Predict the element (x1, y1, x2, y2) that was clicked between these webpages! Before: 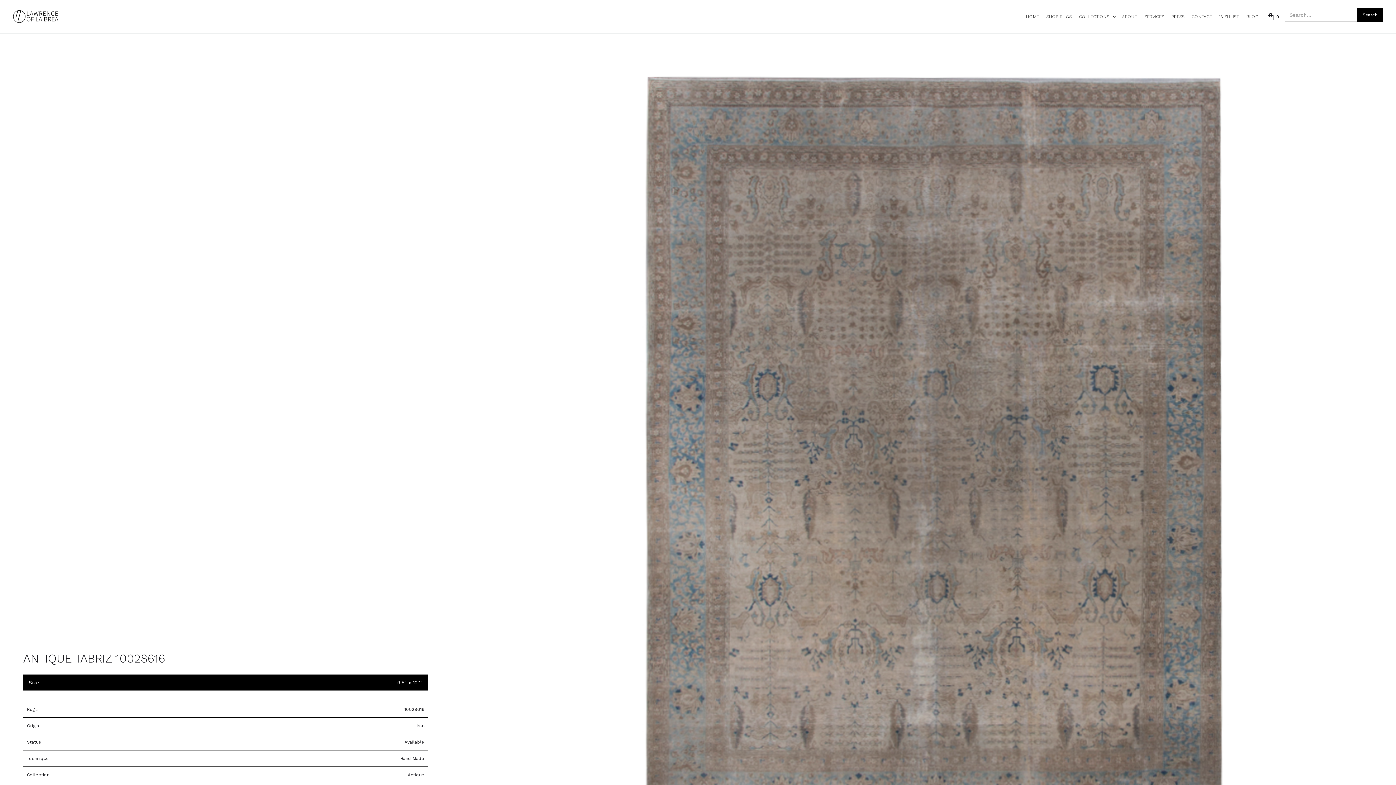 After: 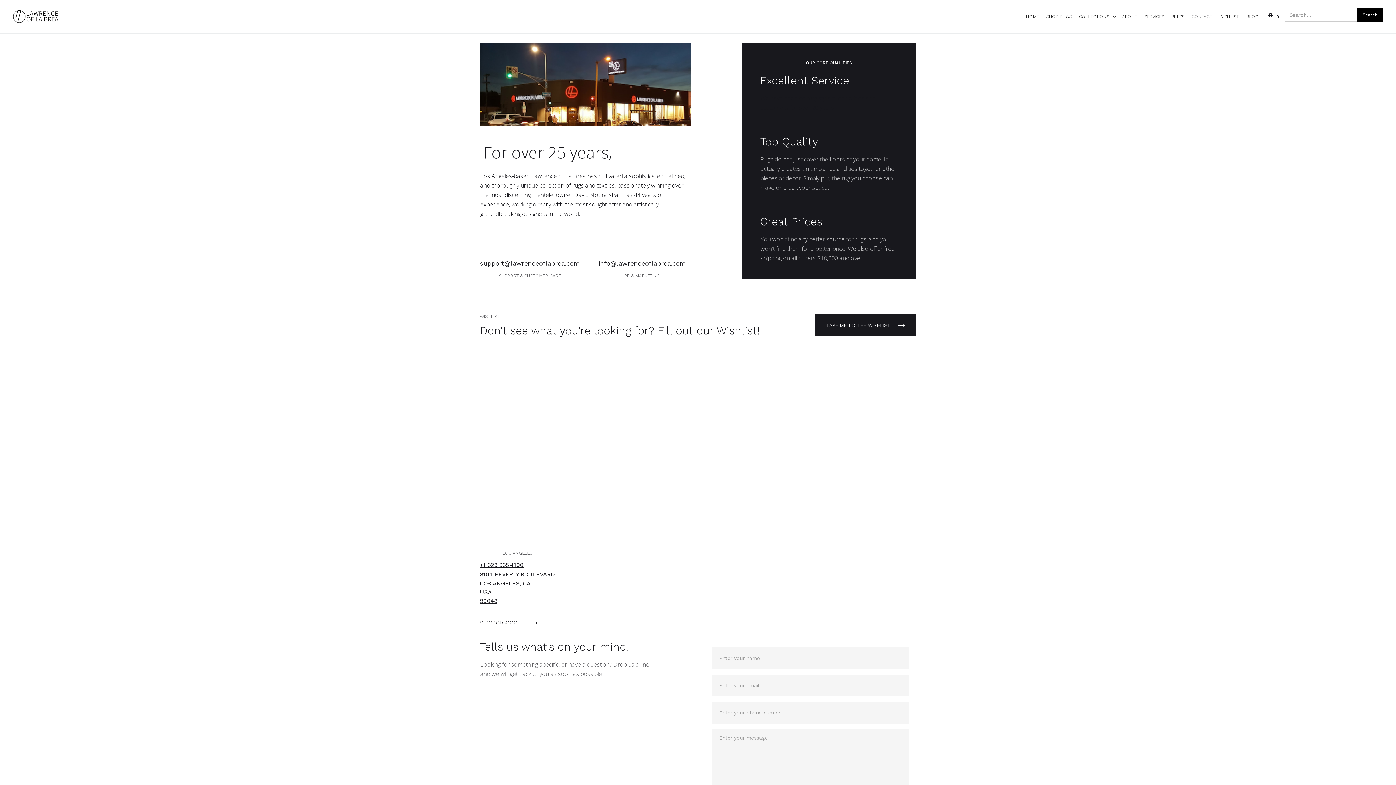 Action: label: CONTACT bbox: (1192, 12, 1212, 21)